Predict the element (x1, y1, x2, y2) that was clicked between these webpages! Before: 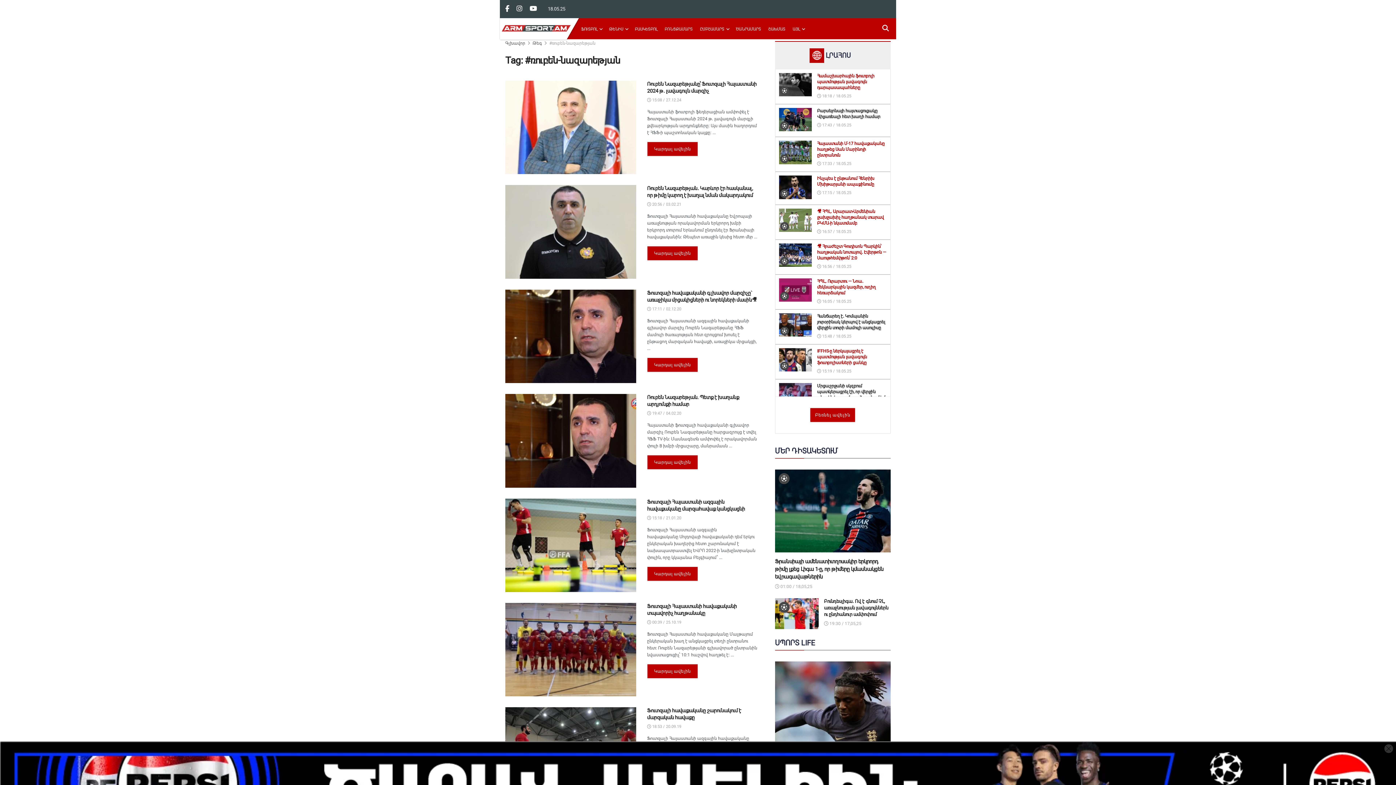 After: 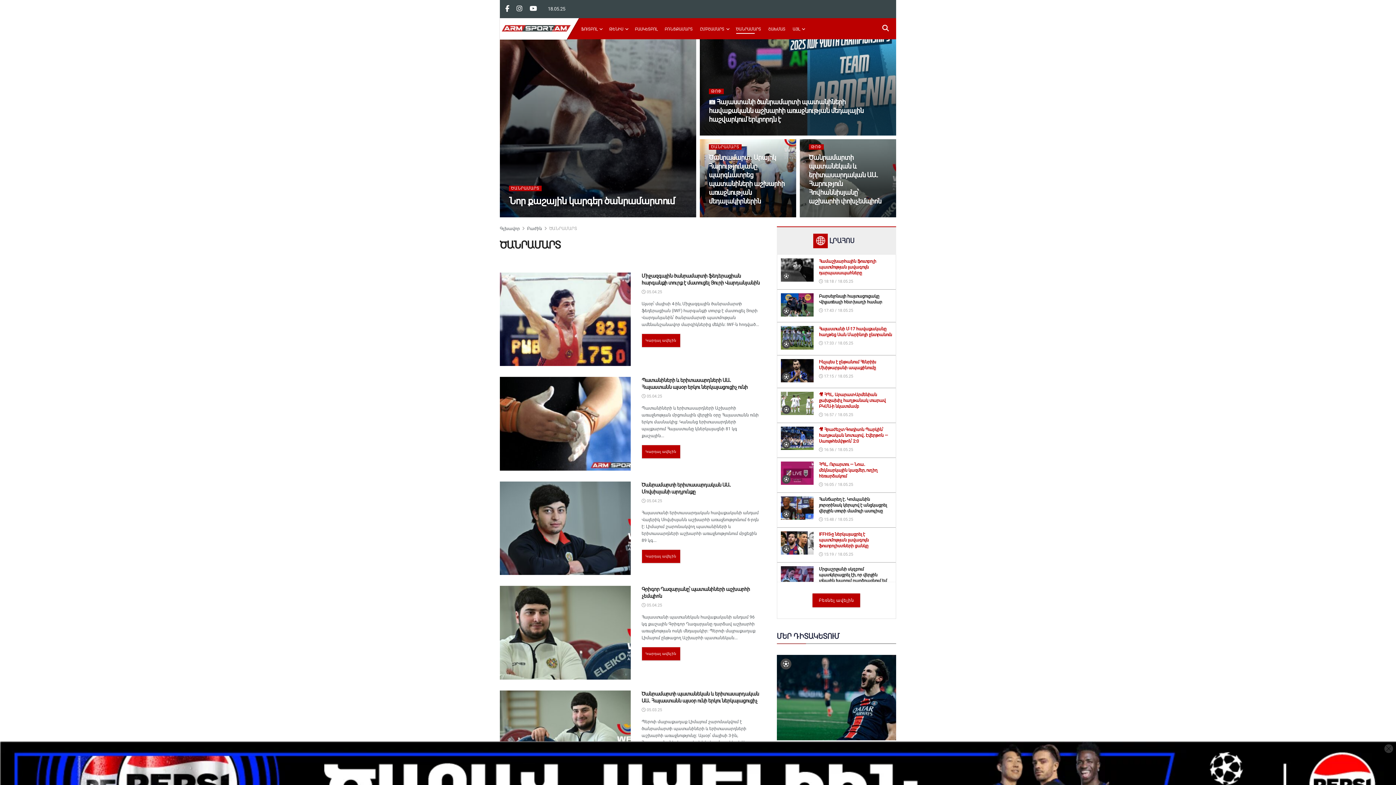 Action: bbox: (736, 24, 761, 33) label: ԾԱՆՐԱՄԱՐՏ